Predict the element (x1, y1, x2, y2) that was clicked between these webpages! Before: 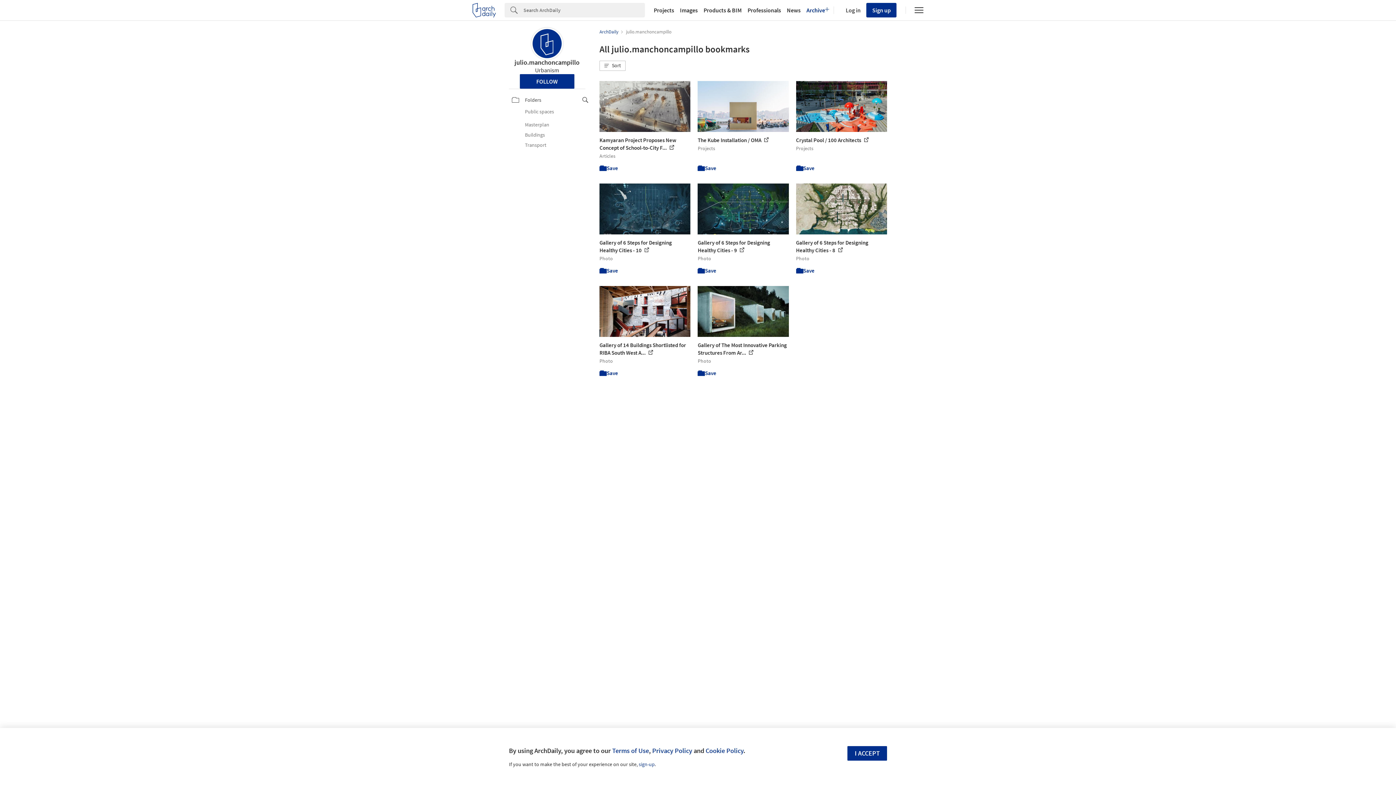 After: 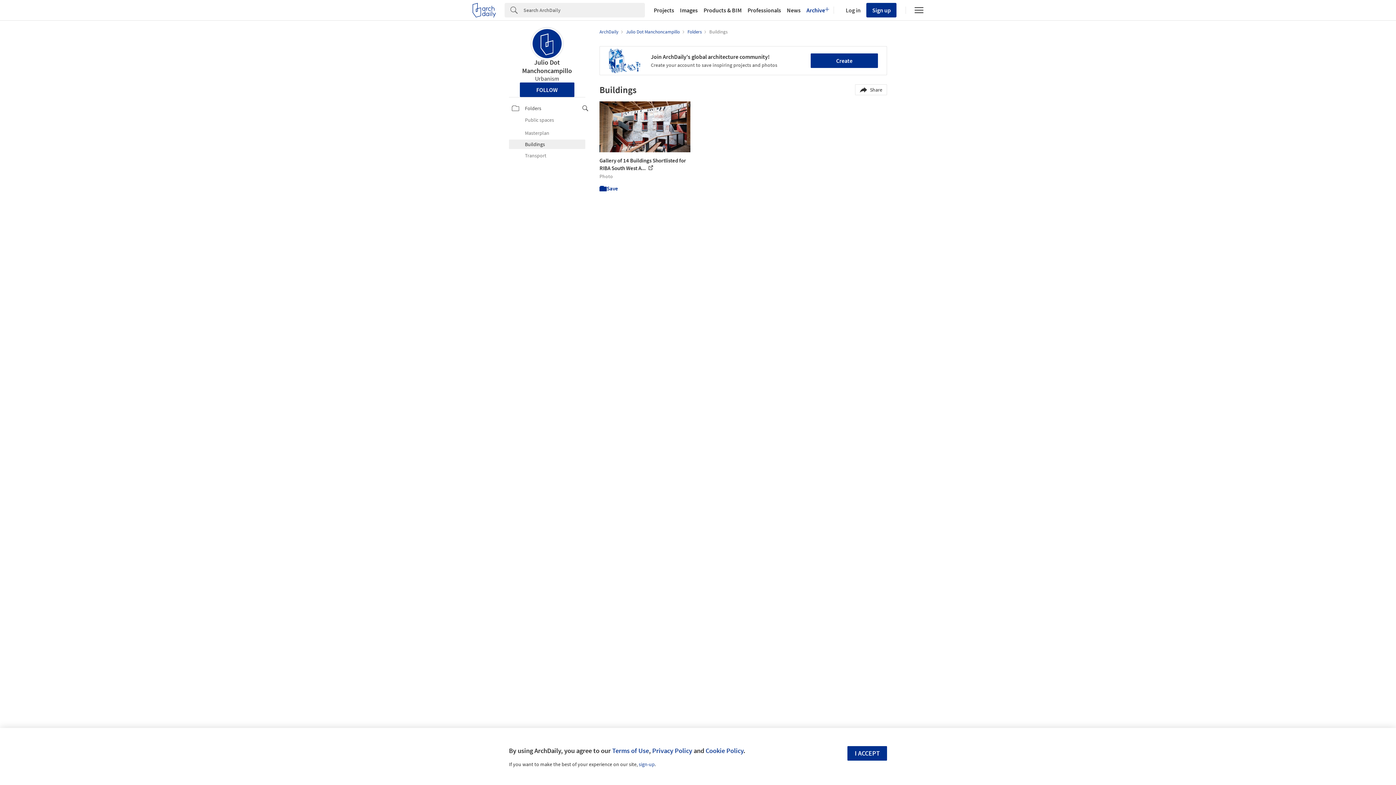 Action: bbox: (512, 131, 582, 138) label: Buildings